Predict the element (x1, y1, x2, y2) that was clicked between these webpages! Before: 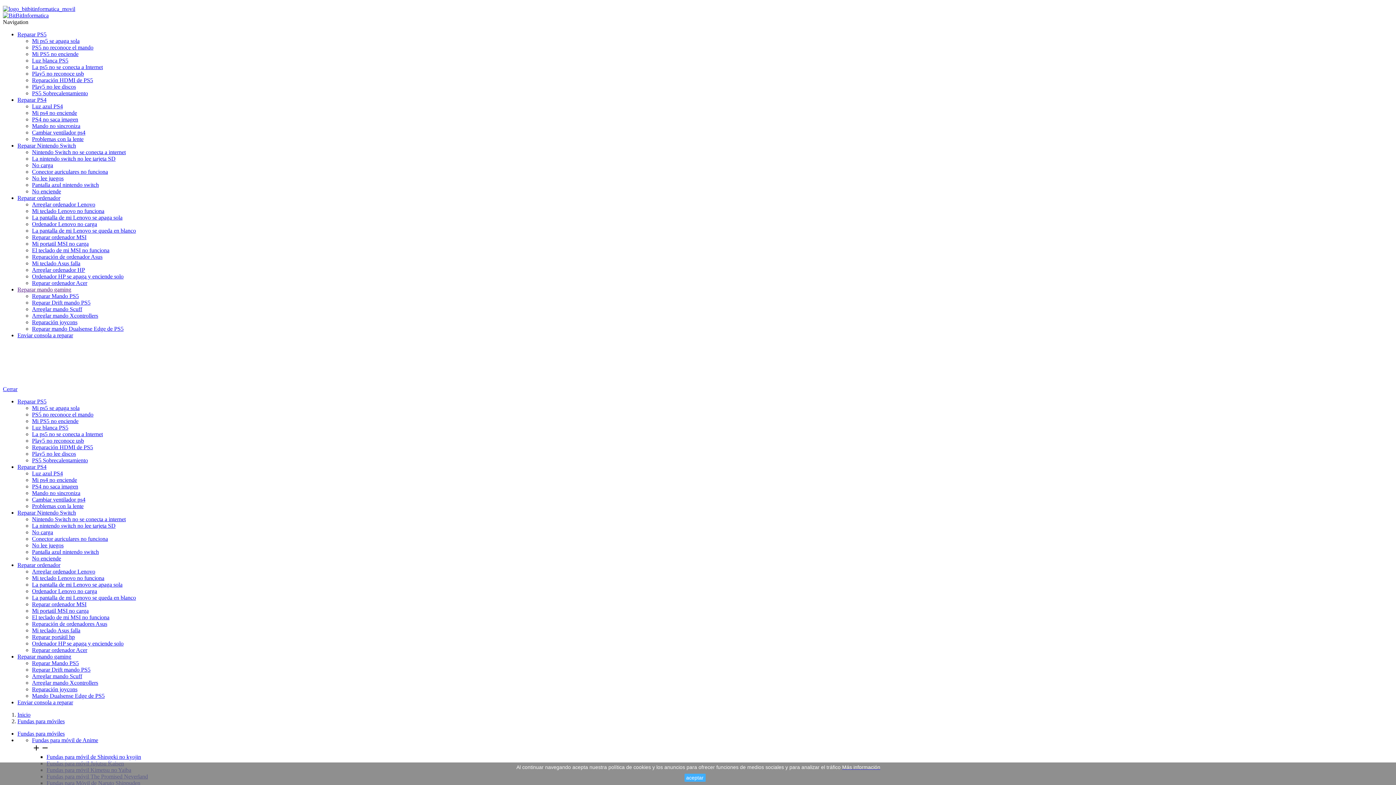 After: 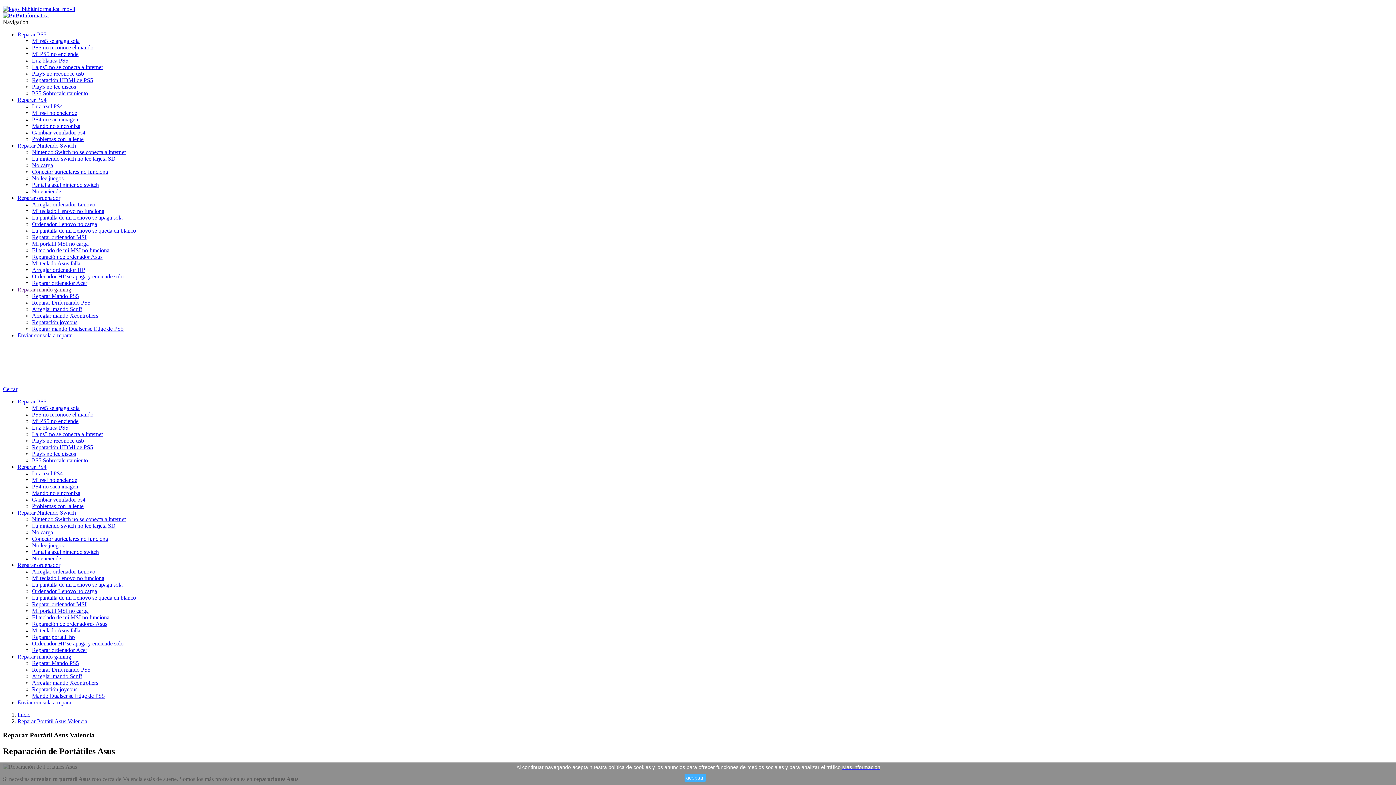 Action: label: Reparación de ordenador Asus bbox: (32, 253, 102, 260)